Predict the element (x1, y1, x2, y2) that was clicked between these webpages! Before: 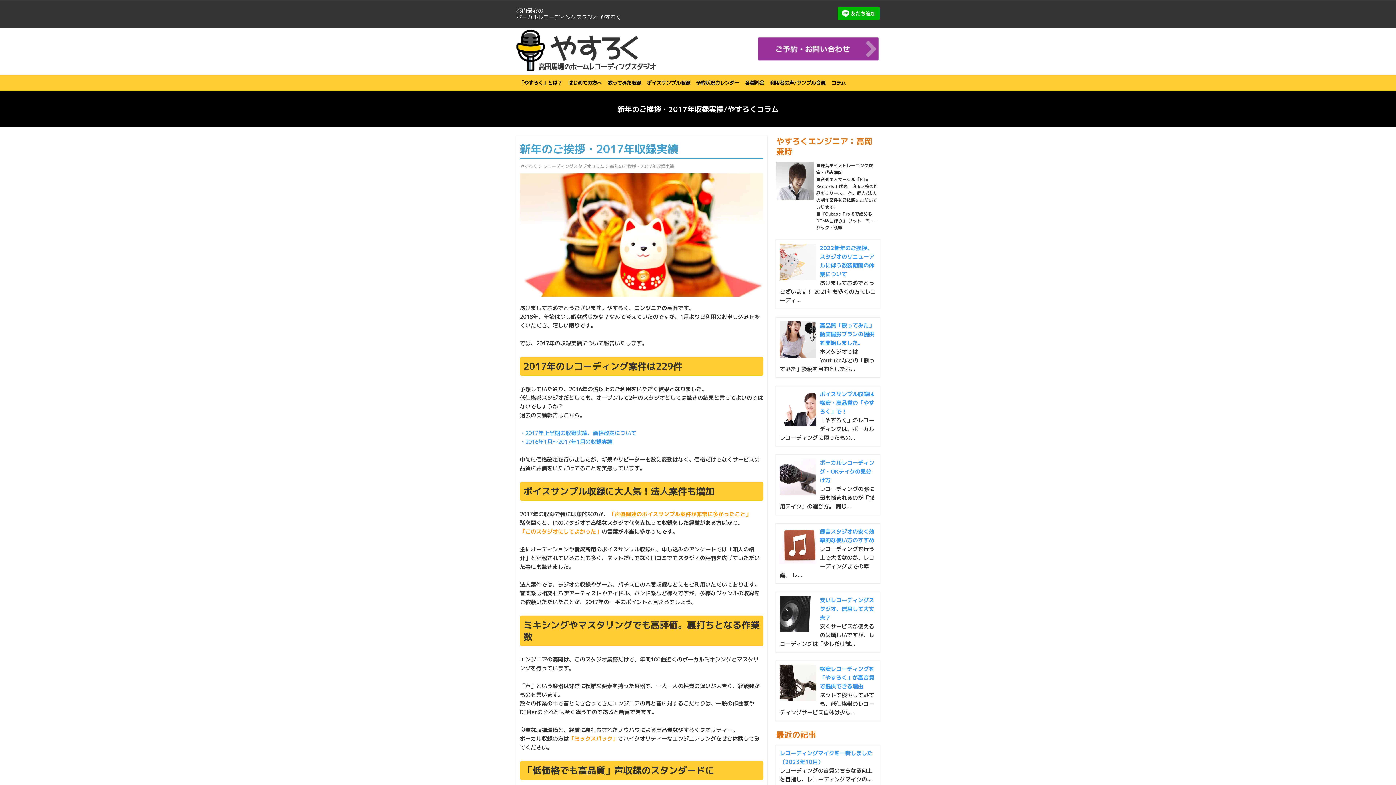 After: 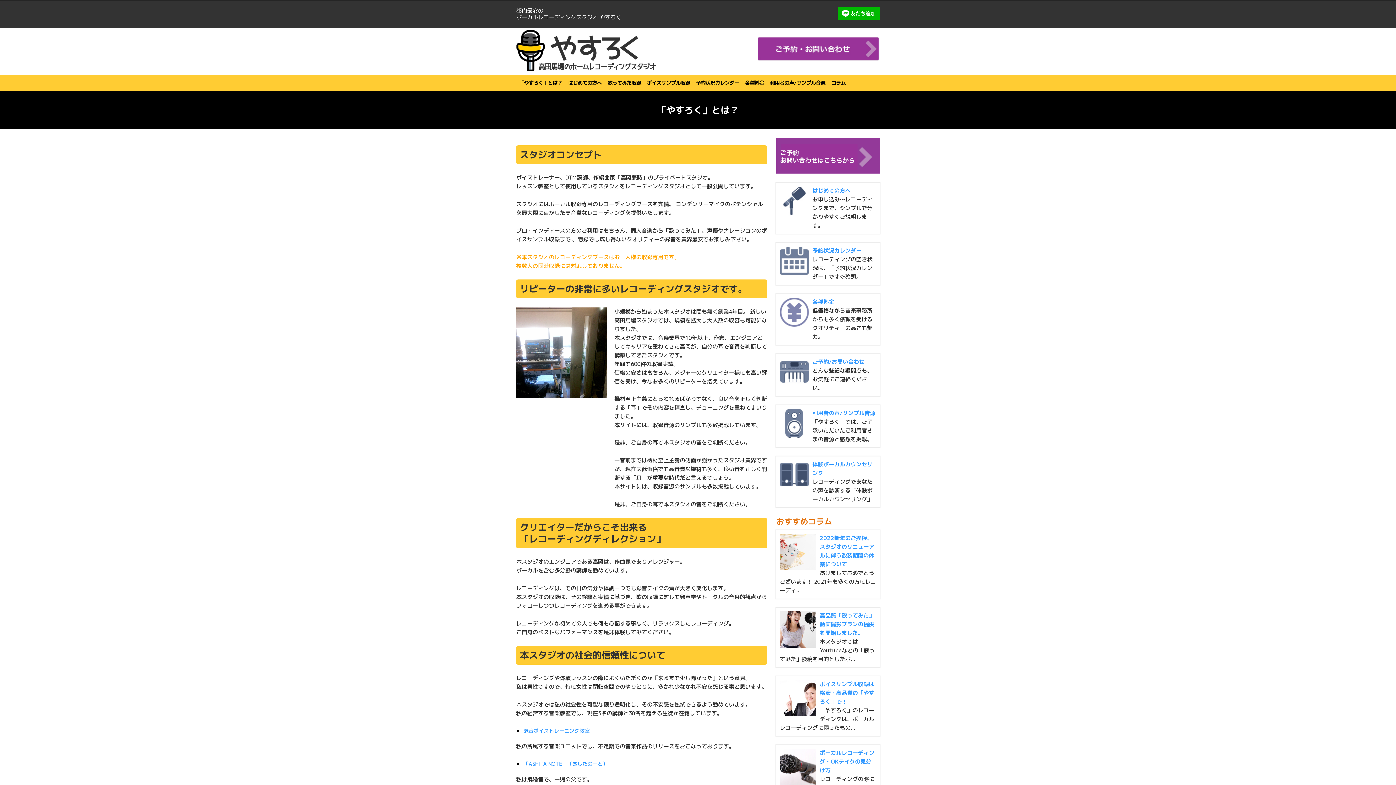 Action: bbox: (516, 74, 565, 90) label: 「やすろく」とは？